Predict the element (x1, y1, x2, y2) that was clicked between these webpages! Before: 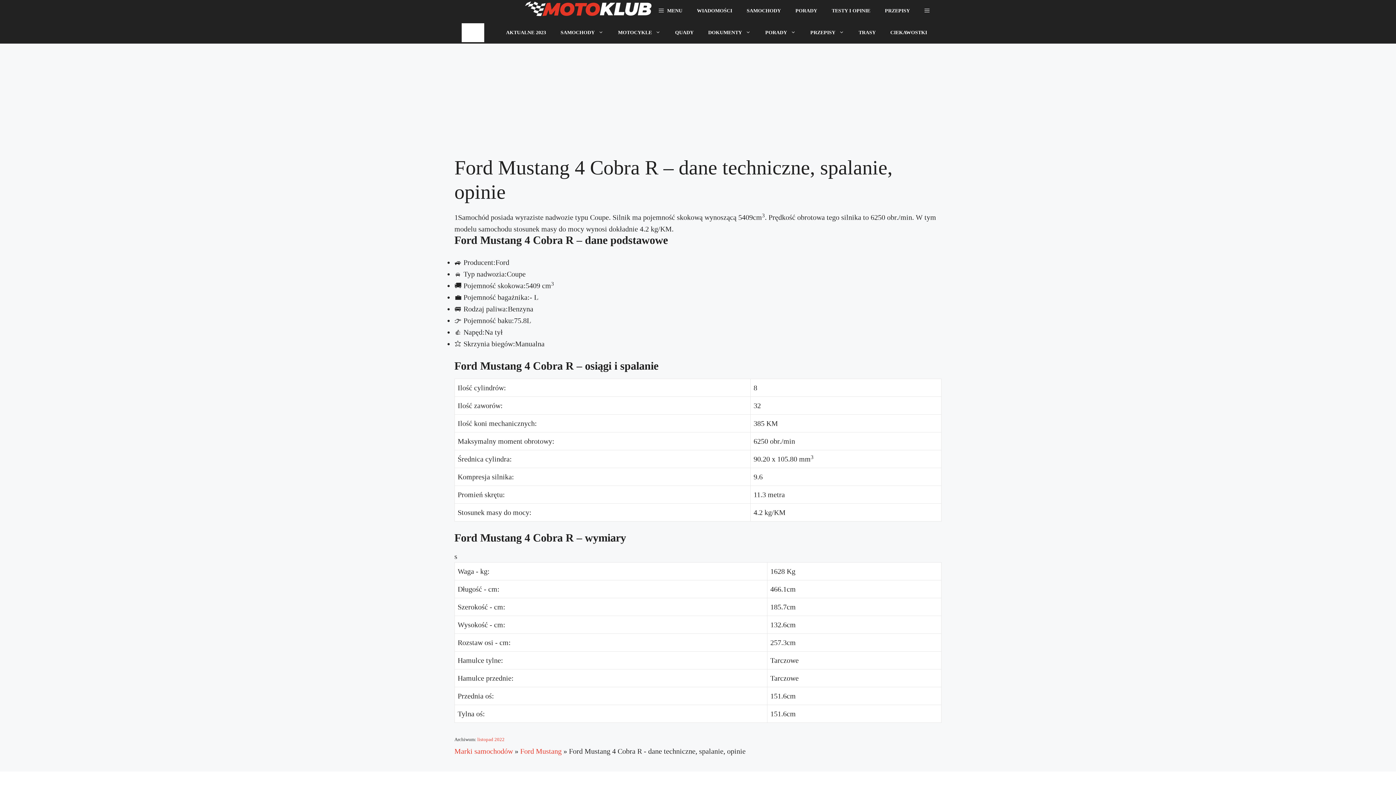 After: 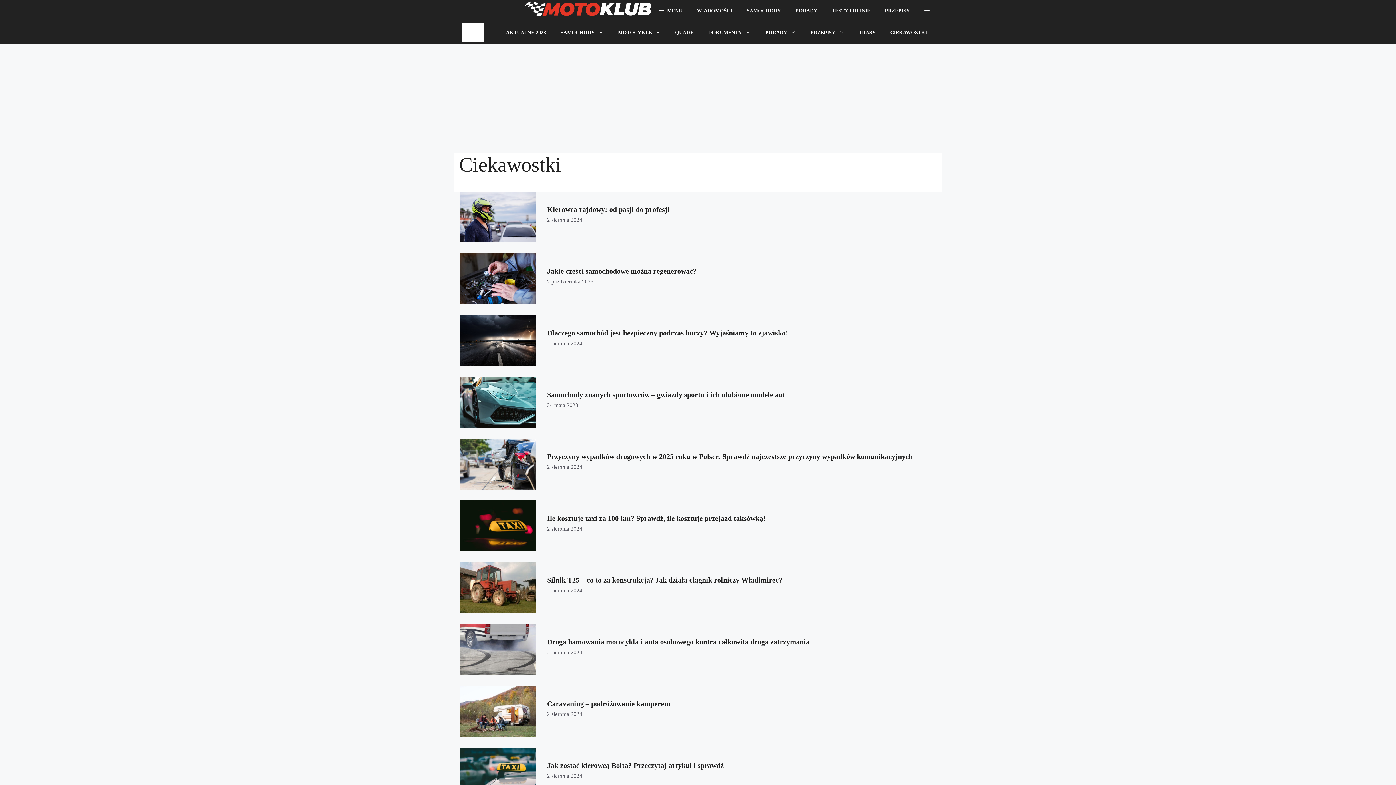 Action: label: PORADY bbox: (758, 21, 803, 43)